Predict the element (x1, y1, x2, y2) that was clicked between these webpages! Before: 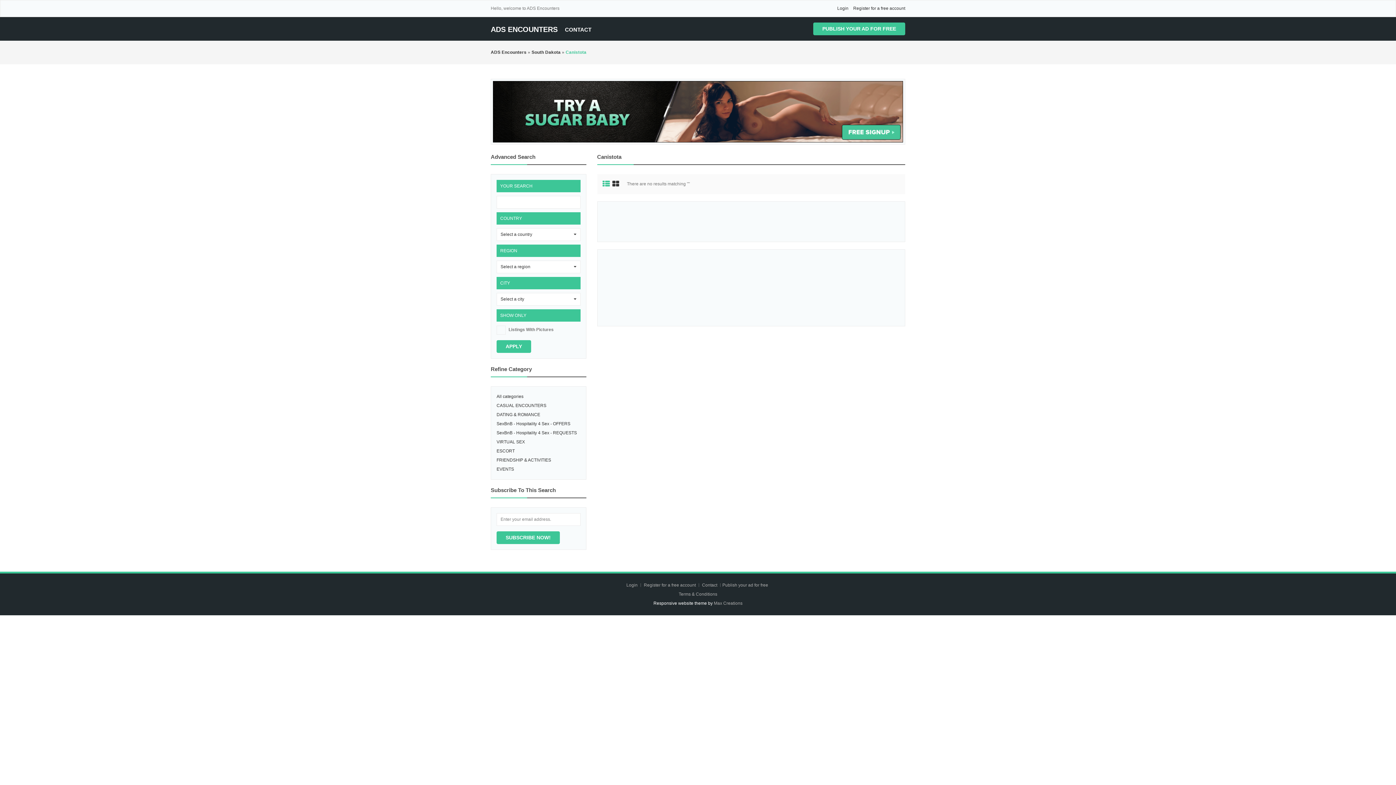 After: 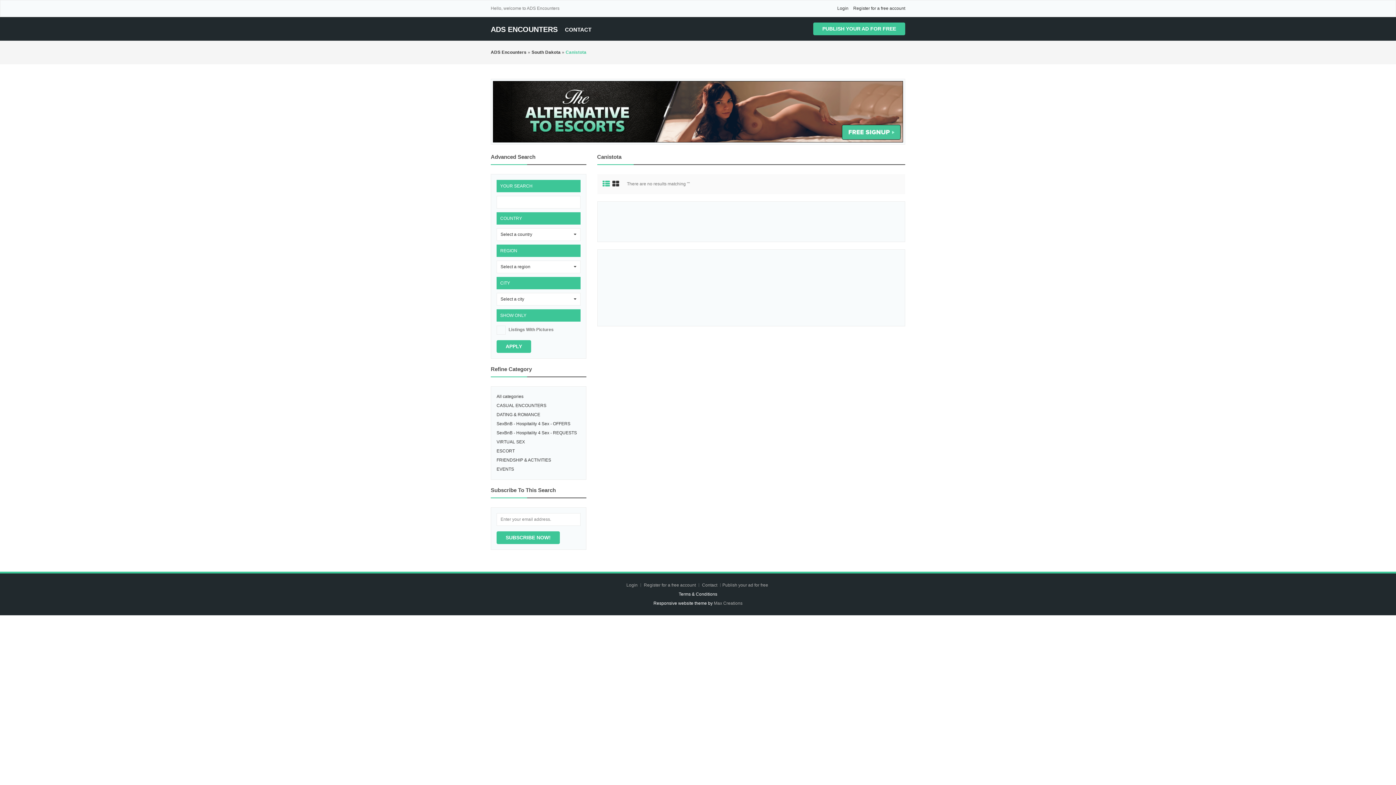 Action: bbox: (678, 591, 717, 596) label: Terms & Conditions